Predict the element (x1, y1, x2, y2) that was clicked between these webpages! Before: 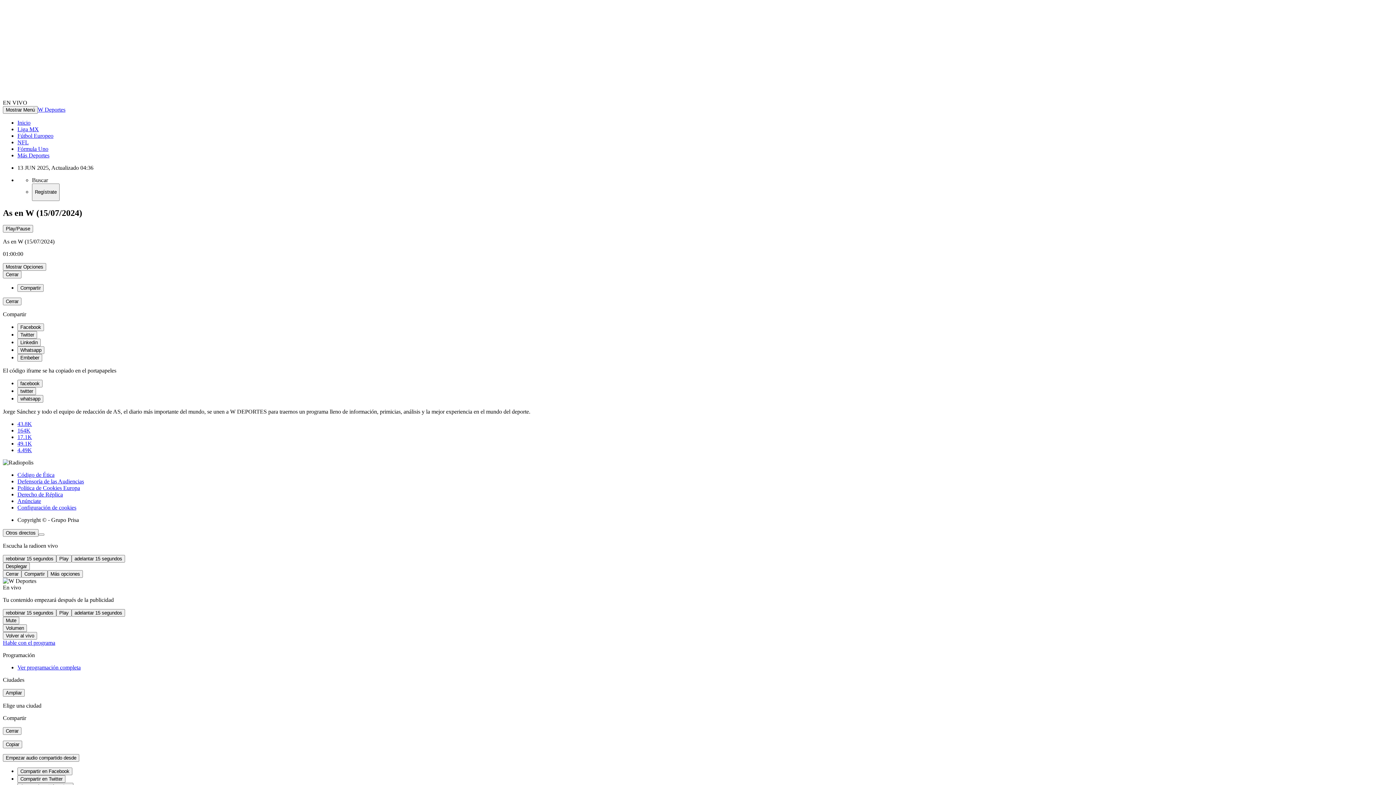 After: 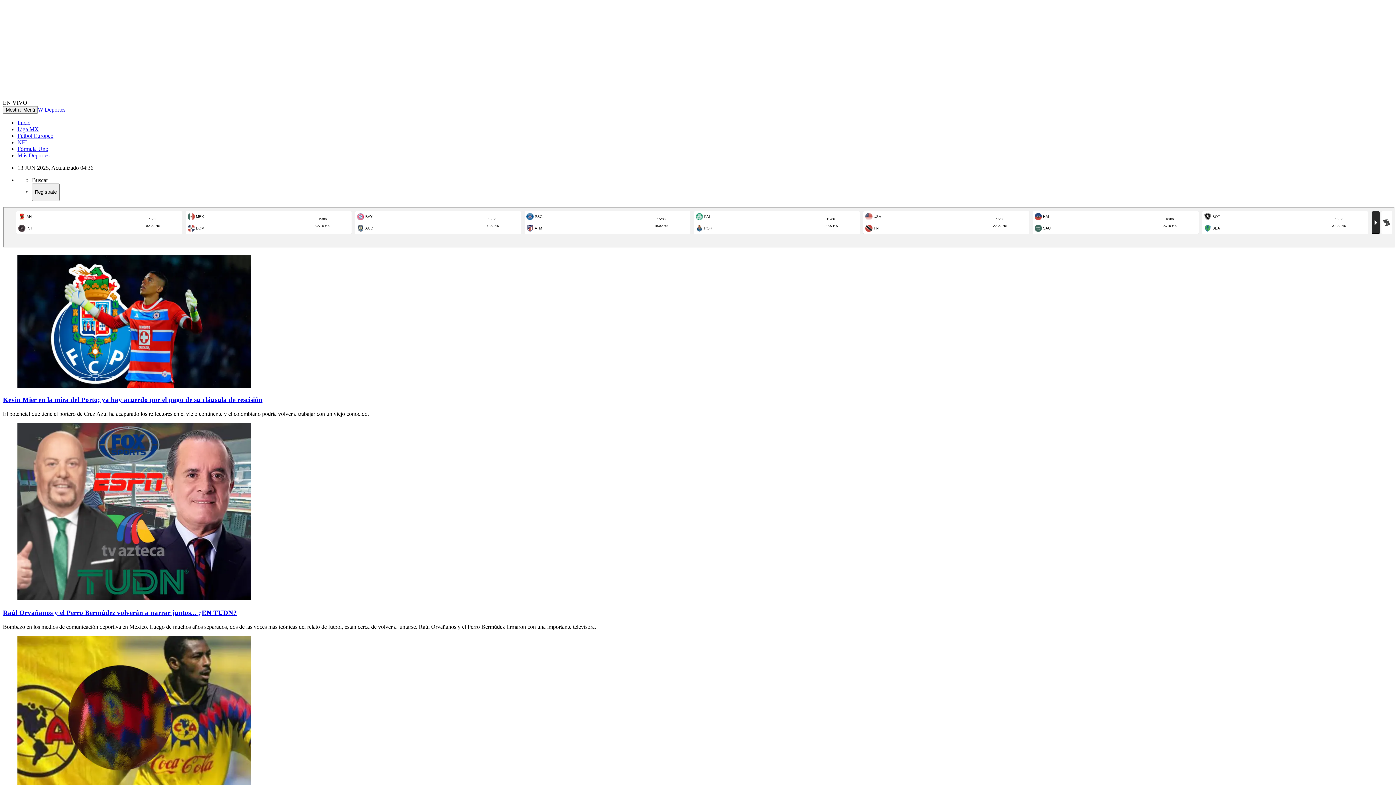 Action: label: Hable con el programa bbox: (2, 640, 55, 646)